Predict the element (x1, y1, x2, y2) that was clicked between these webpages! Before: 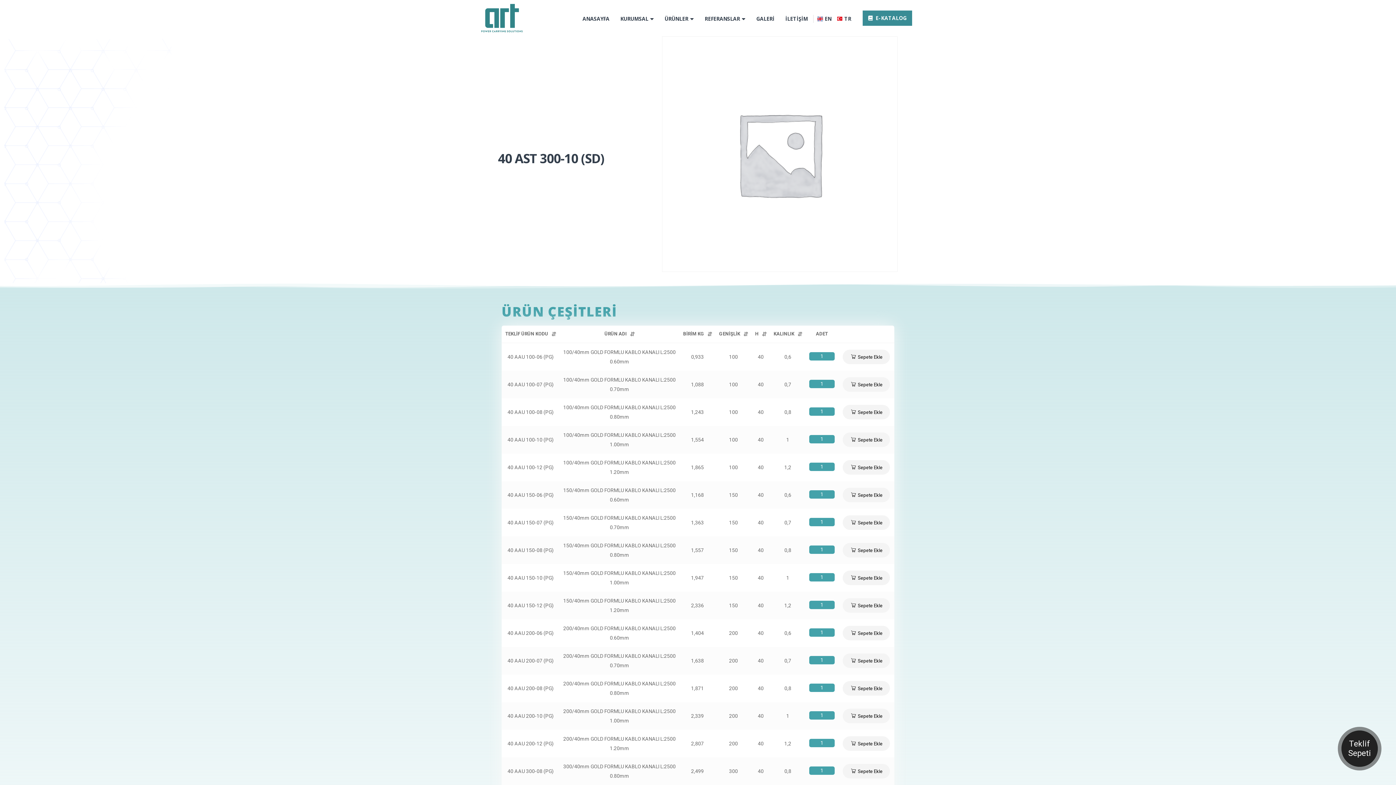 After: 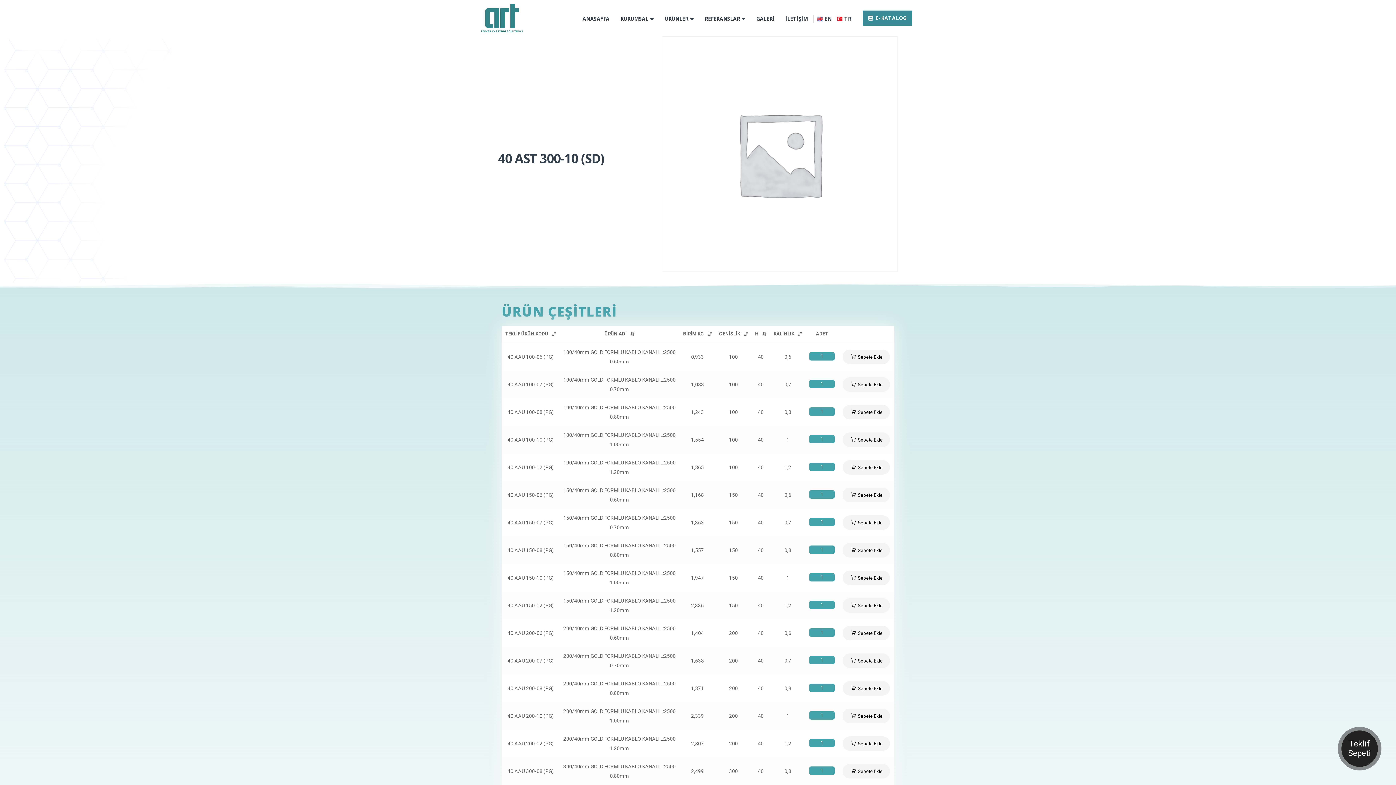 Action: bbox: (833, 14, 853, 22) label: TR